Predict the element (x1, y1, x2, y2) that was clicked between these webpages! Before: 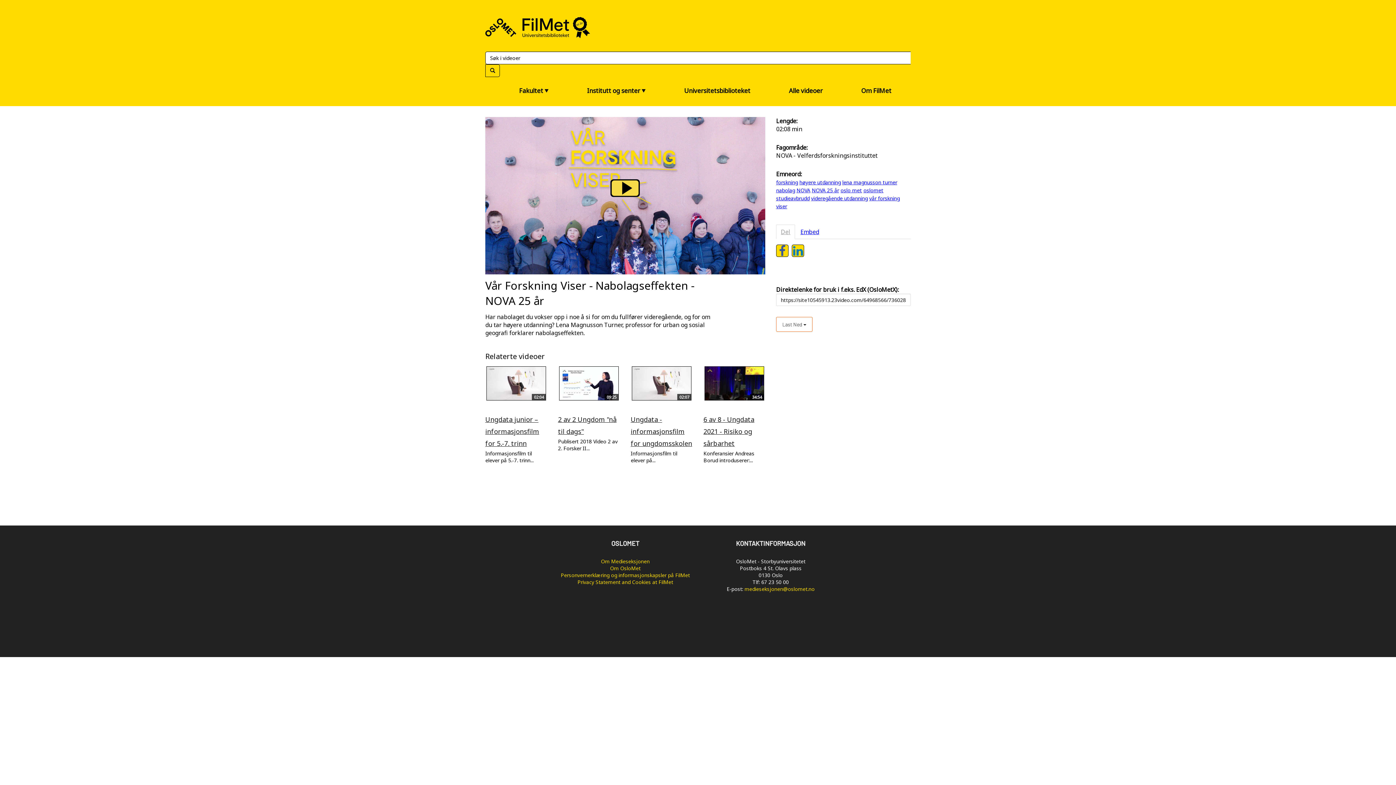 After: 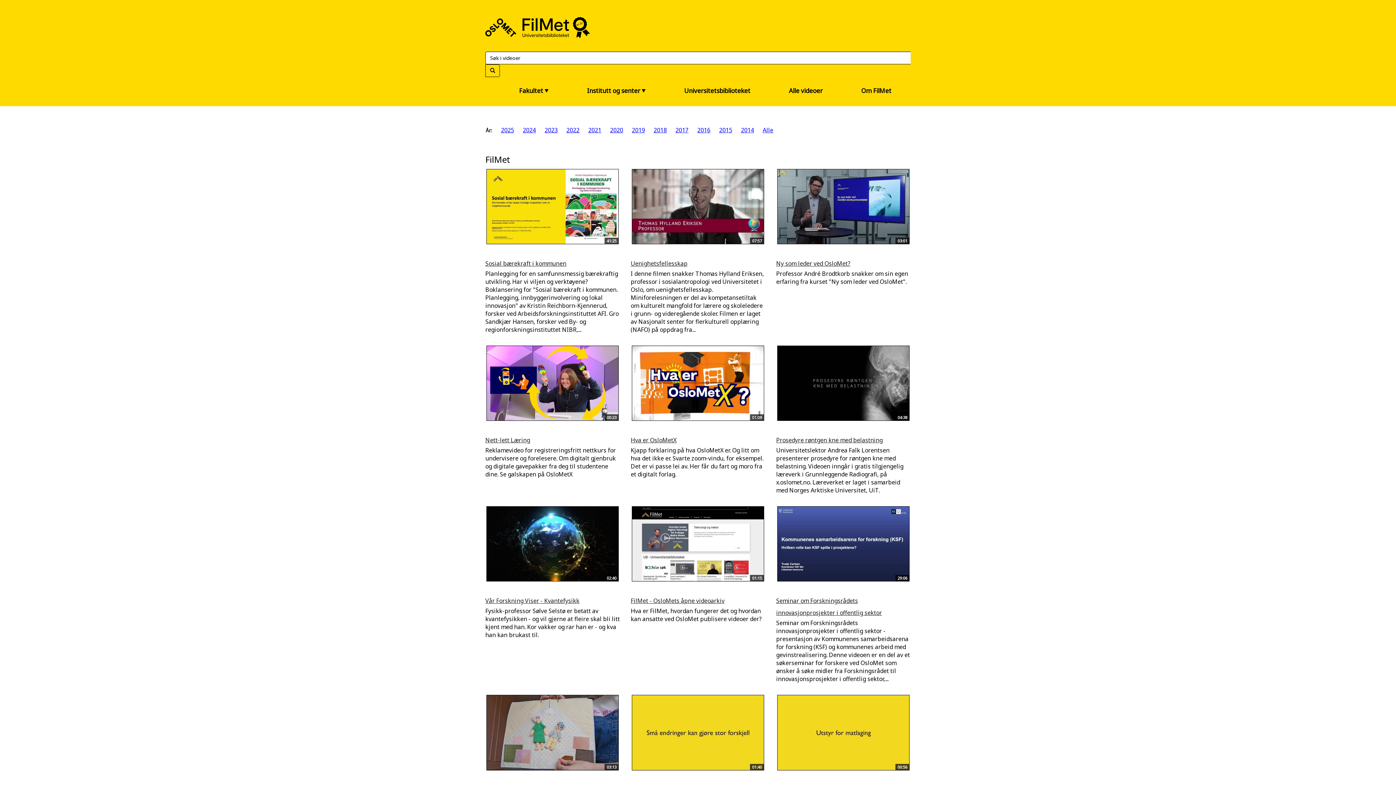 Action: label: Alle videoer bbox: (786, 84, 825, 97)